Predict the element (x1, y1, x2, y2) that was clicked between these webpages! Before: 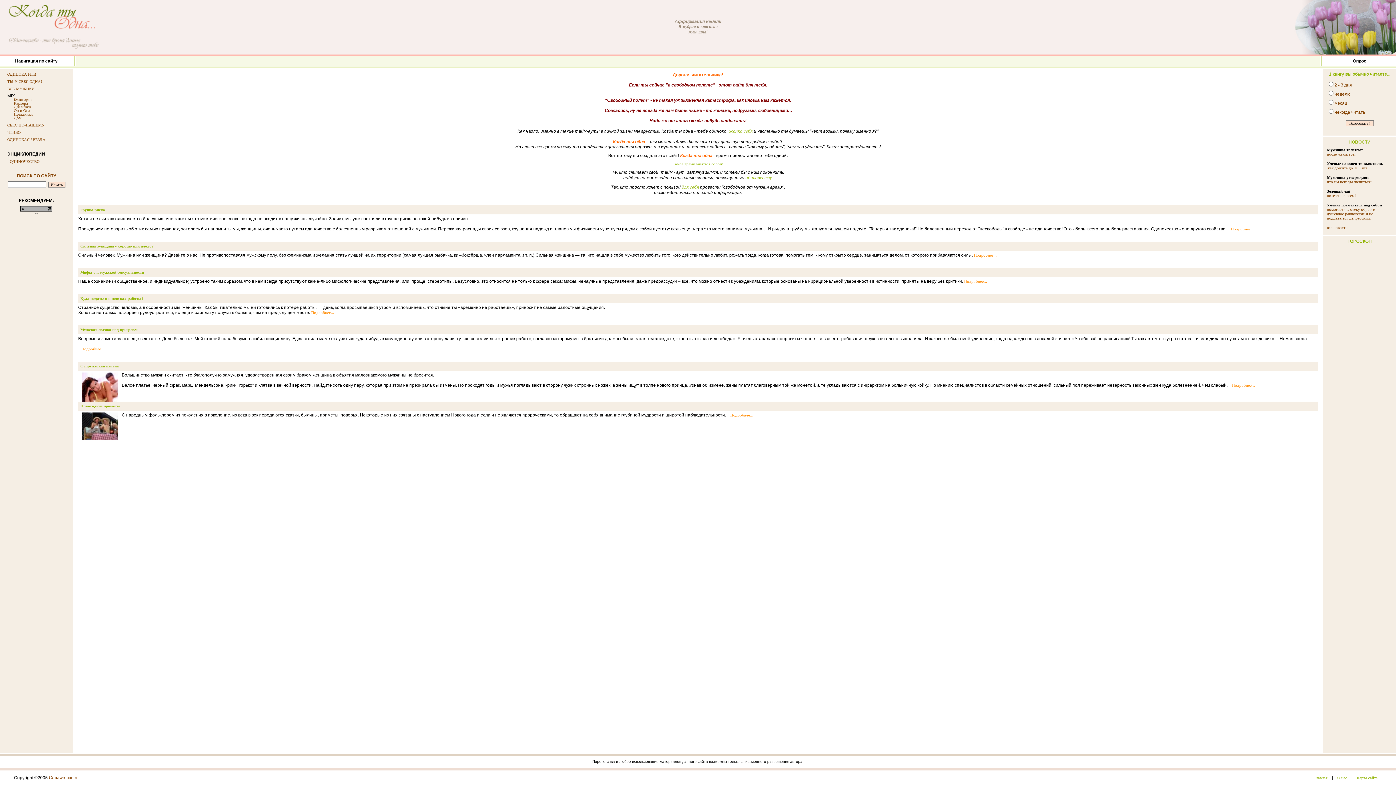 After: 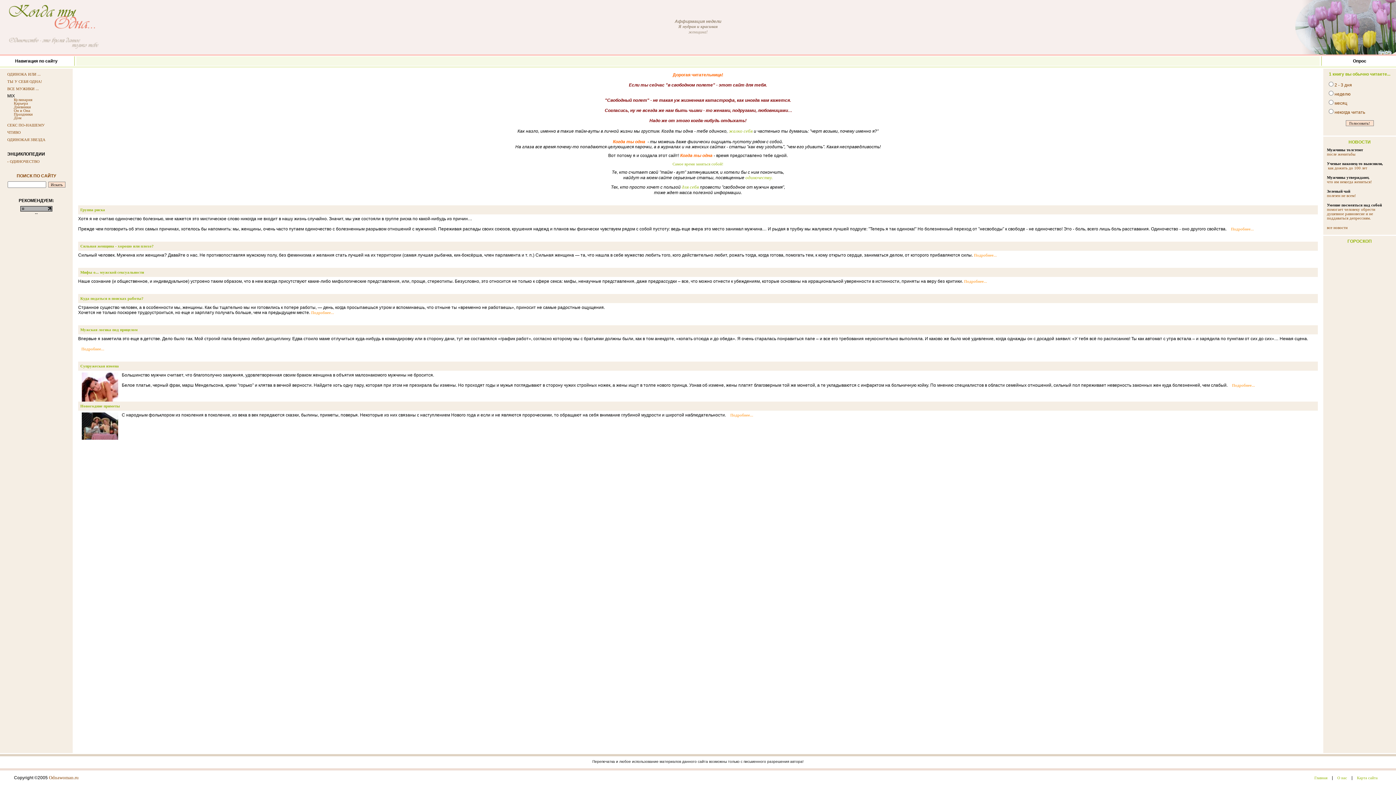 Action: label: Ученые наконец-то выяснили, bbox: (1327, 161, 1383, 165)